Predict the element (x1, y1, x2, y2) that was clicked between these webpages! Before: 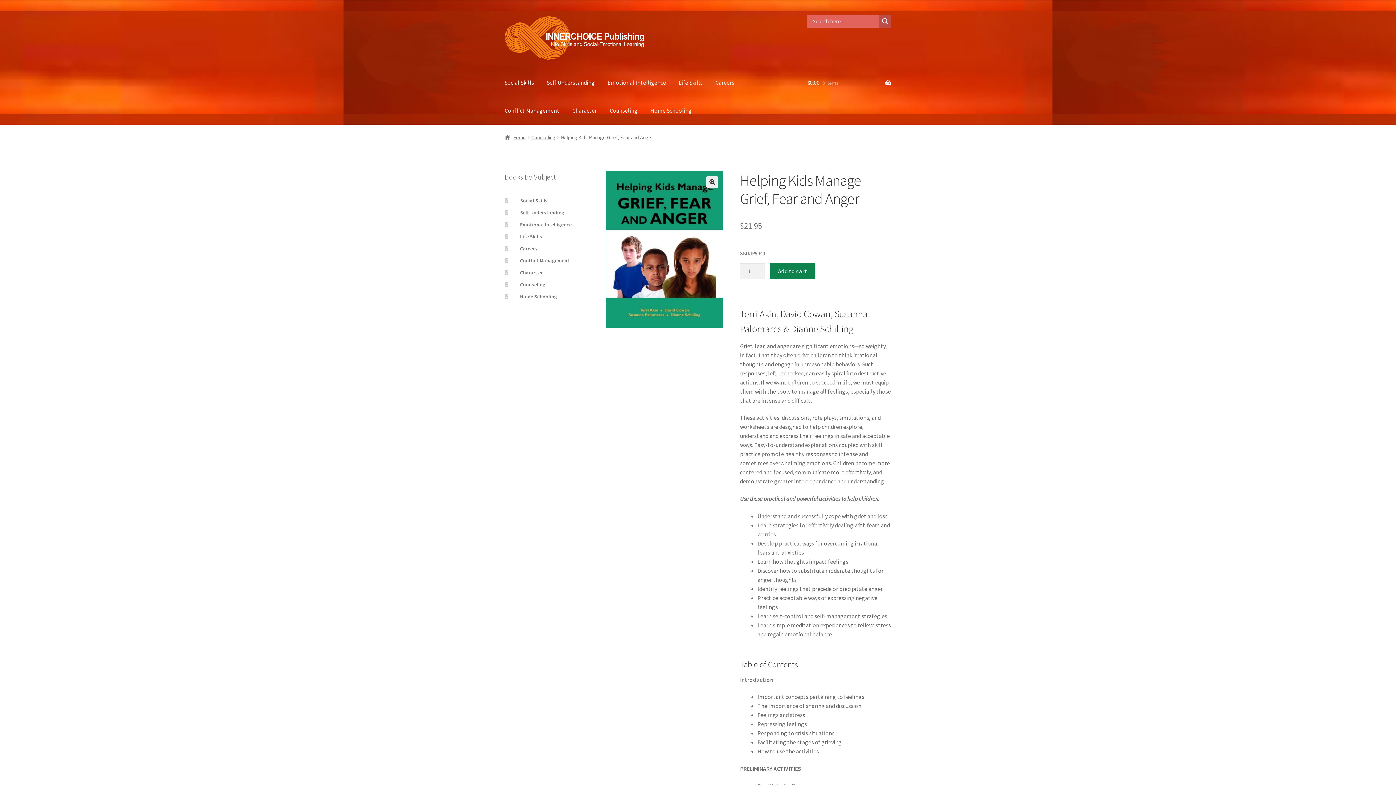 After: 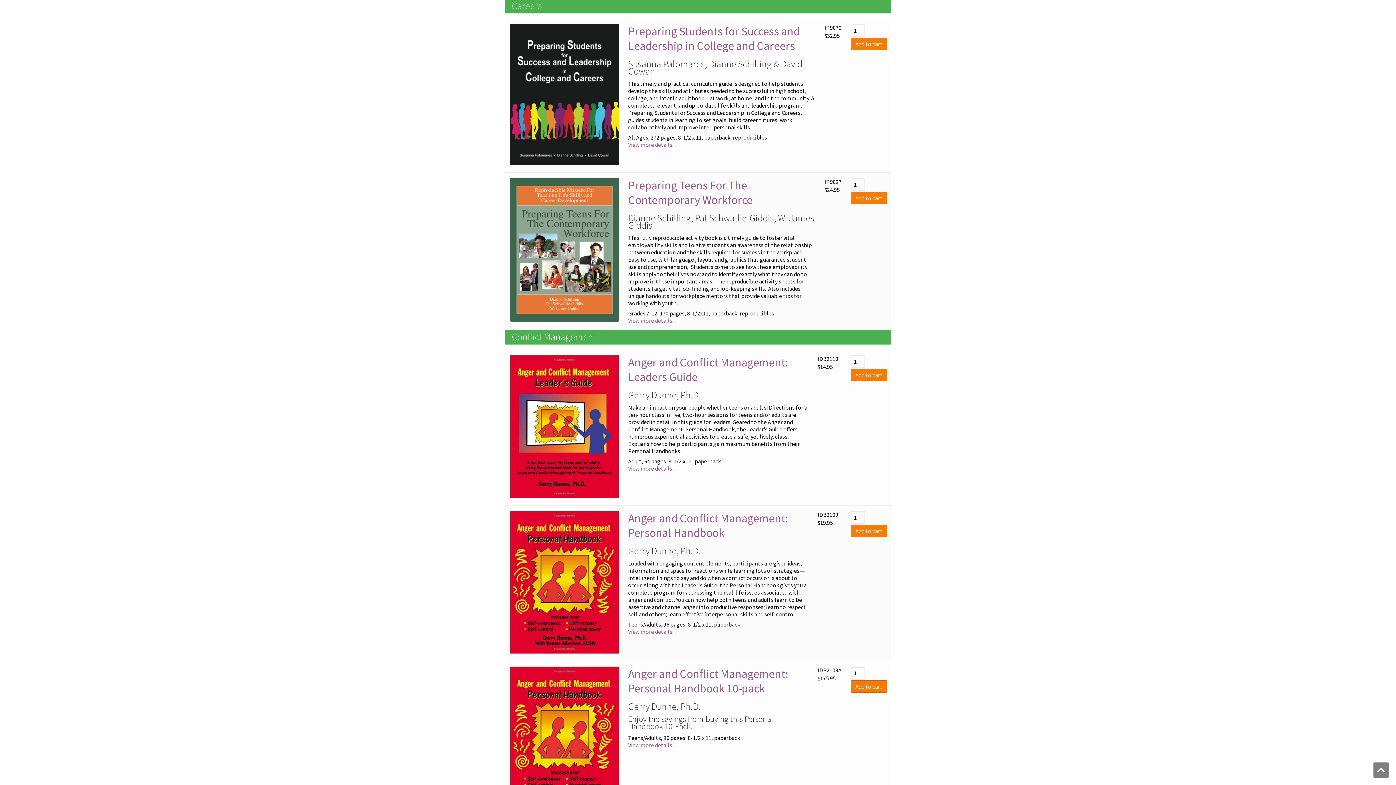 Action: label: Careers bbox: (709, 68, 740, 96)